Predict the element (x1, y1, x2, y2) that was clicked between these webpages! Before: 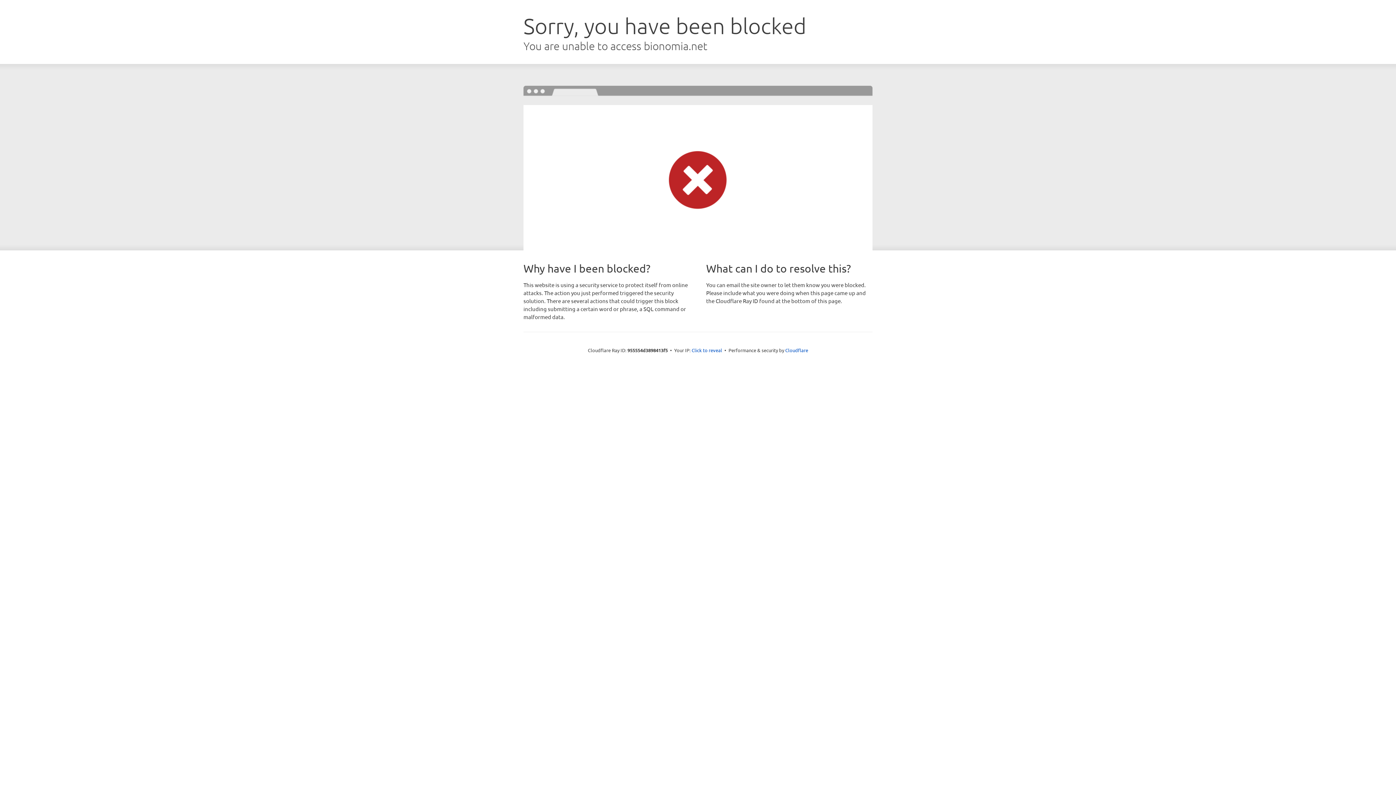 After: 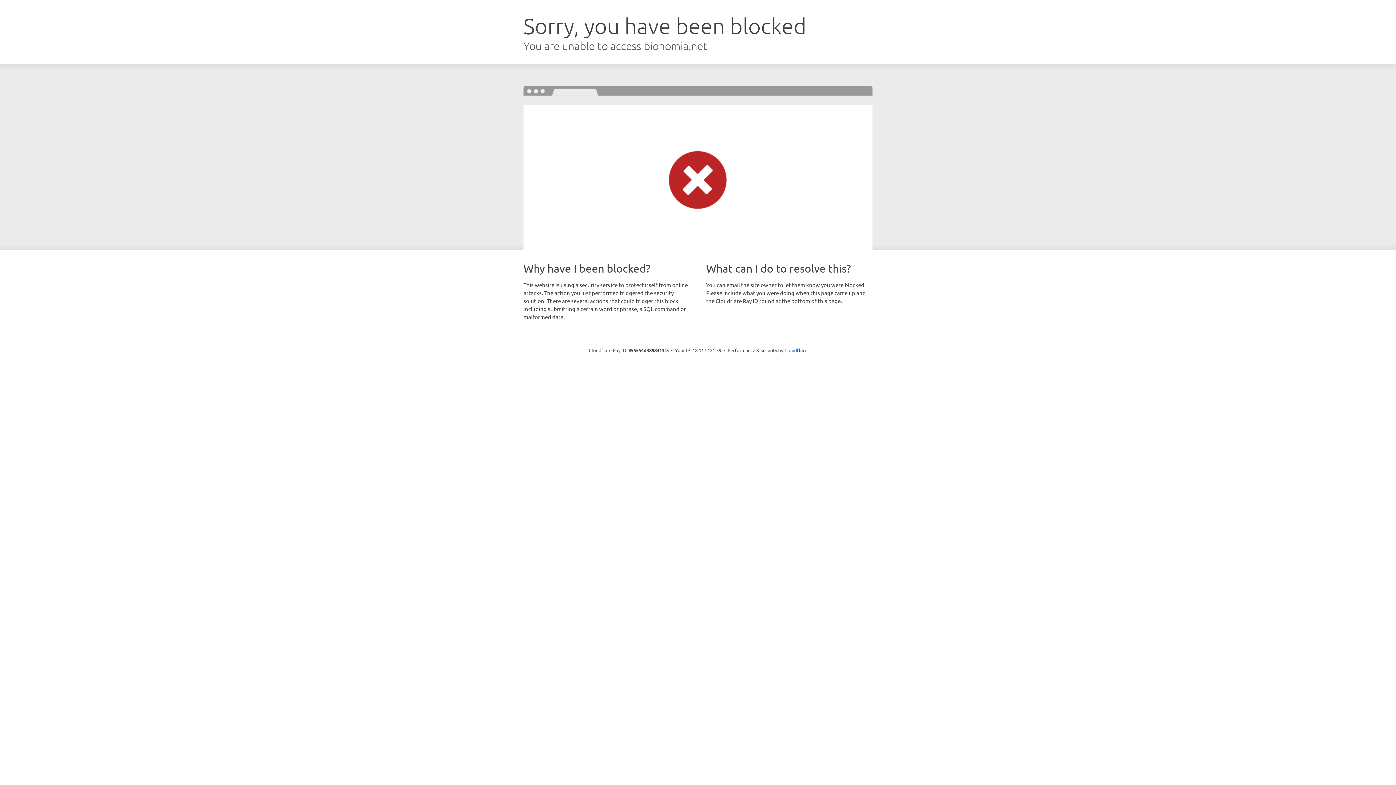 Action: label: Click to reveal bbox: (691, 346, 722, 353)